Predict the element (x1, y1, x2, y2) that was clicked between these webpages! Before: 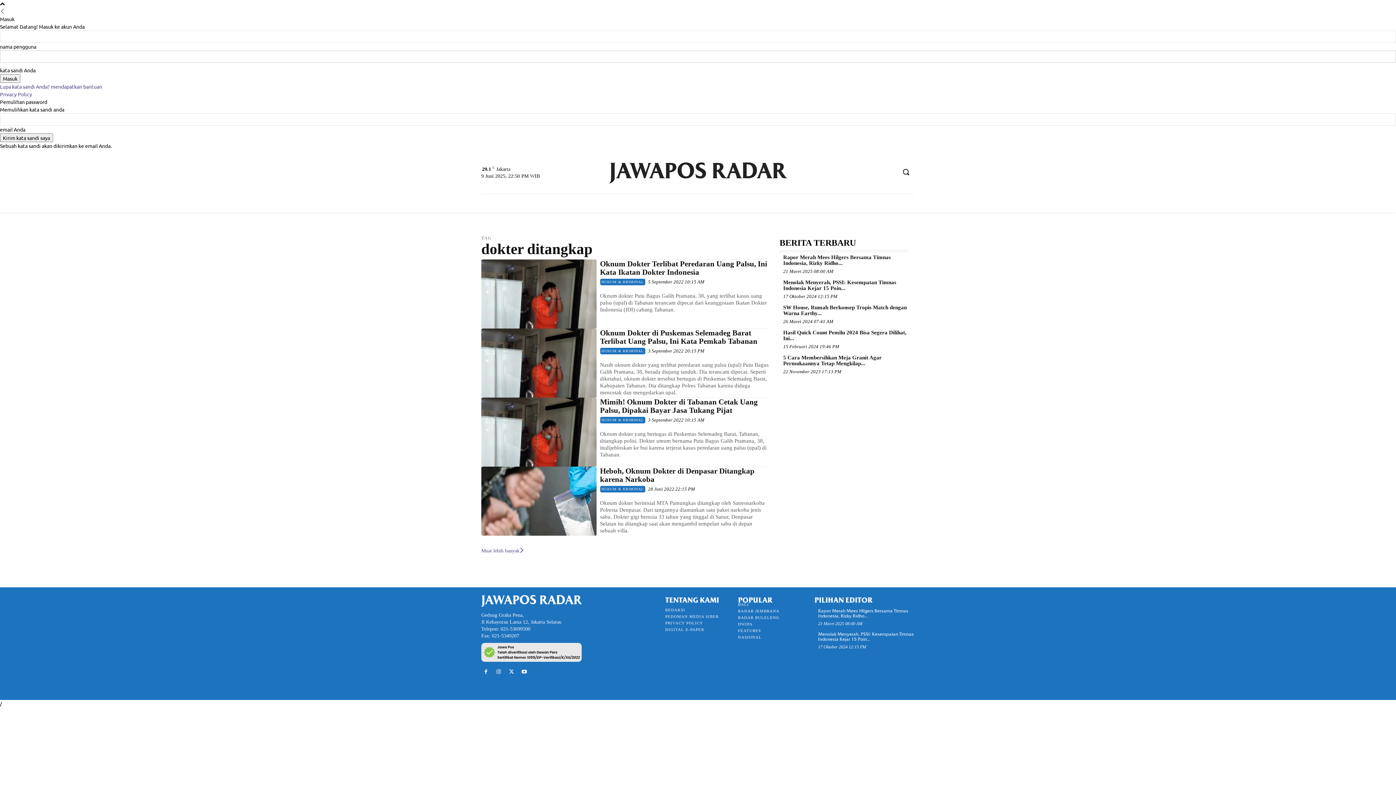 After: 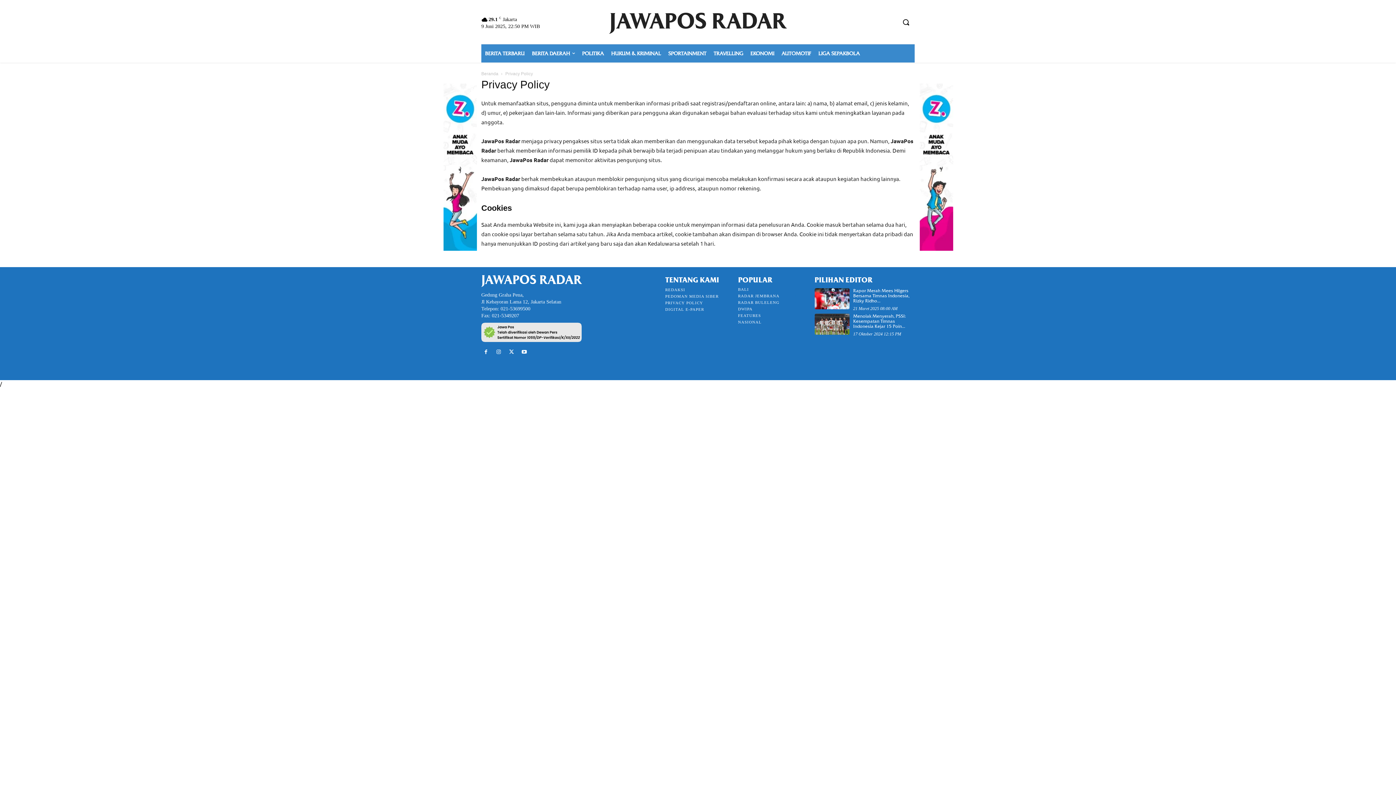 Action: label: PRIVACY POLICY bbox: (665, 619, 730, 626)